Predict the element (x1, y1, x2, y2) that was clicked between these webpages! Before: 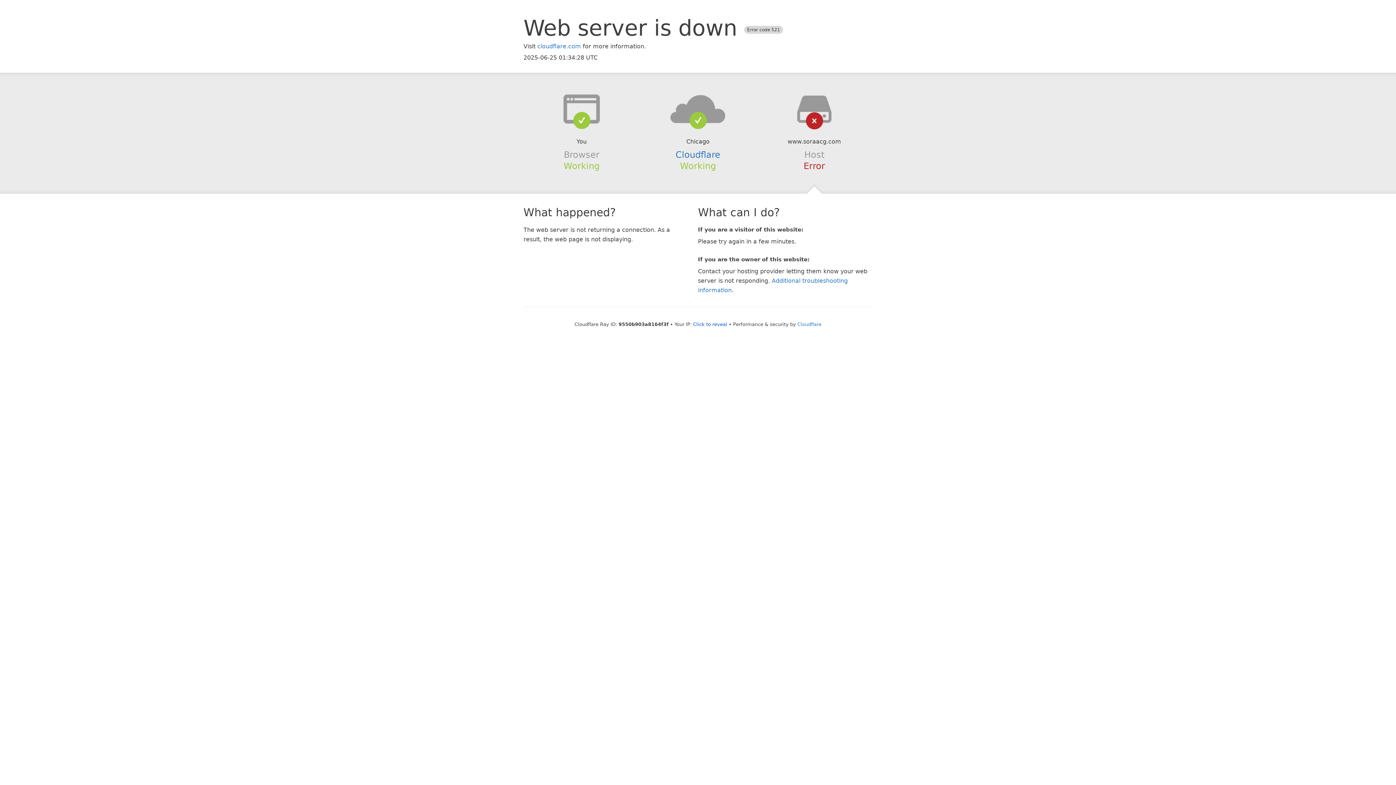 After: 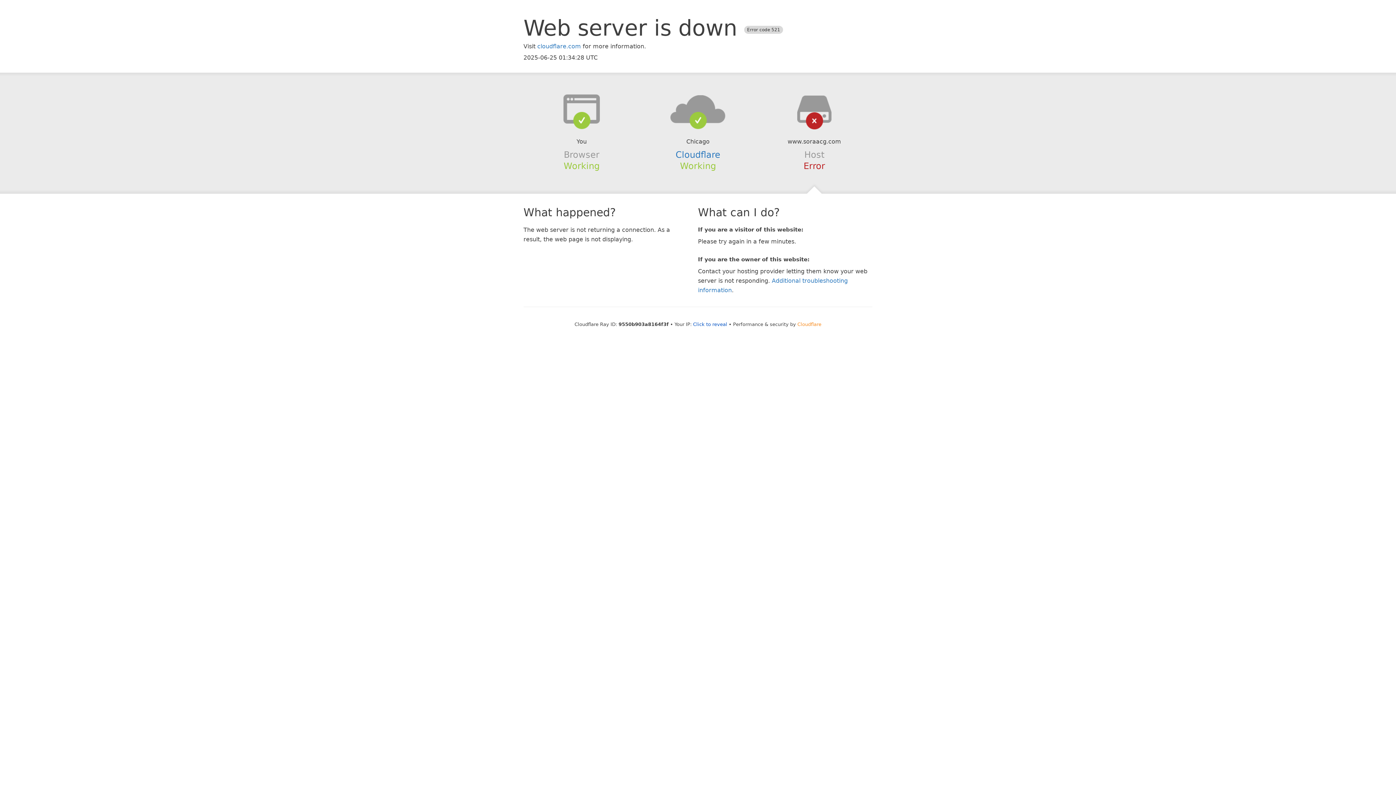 Action: label: Cloudflare bbox: (797, 321, 821, 327)